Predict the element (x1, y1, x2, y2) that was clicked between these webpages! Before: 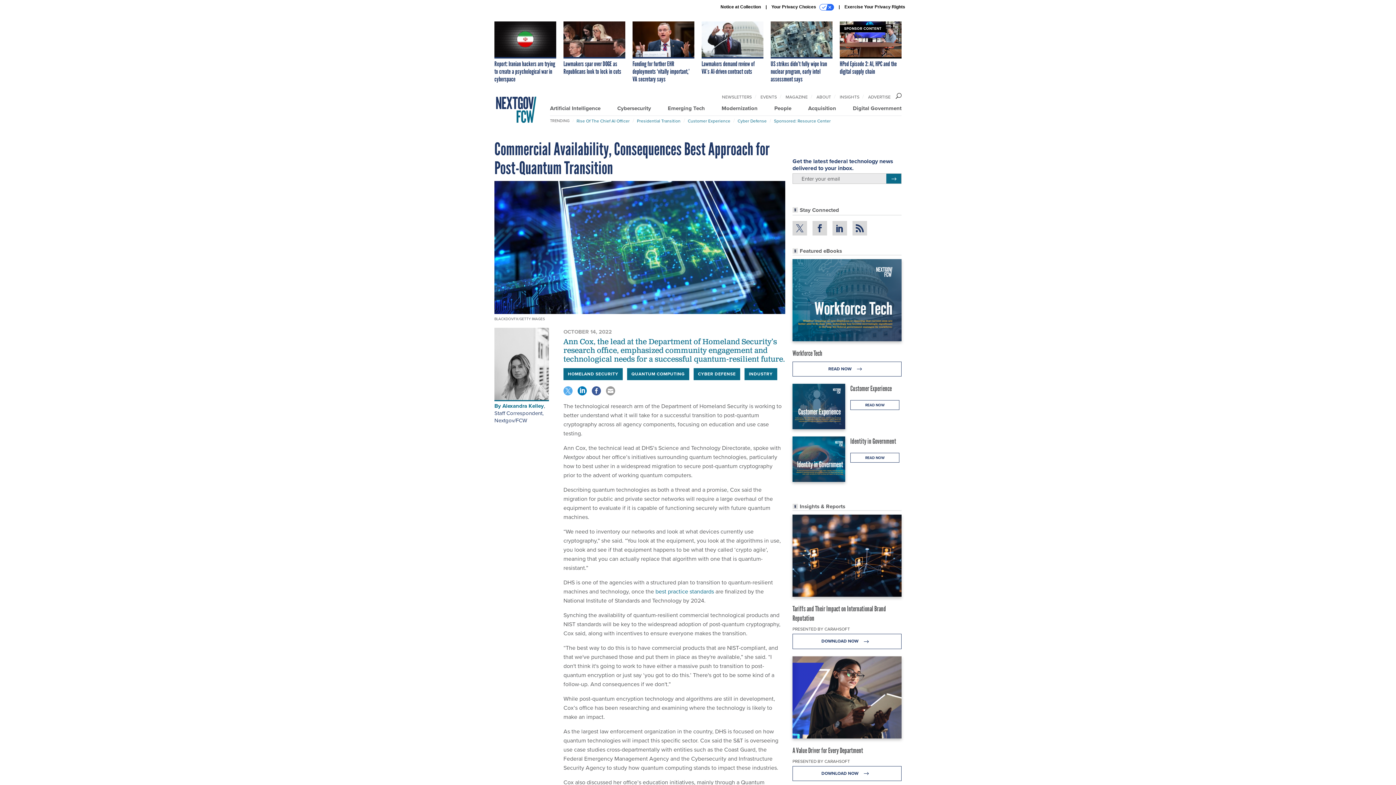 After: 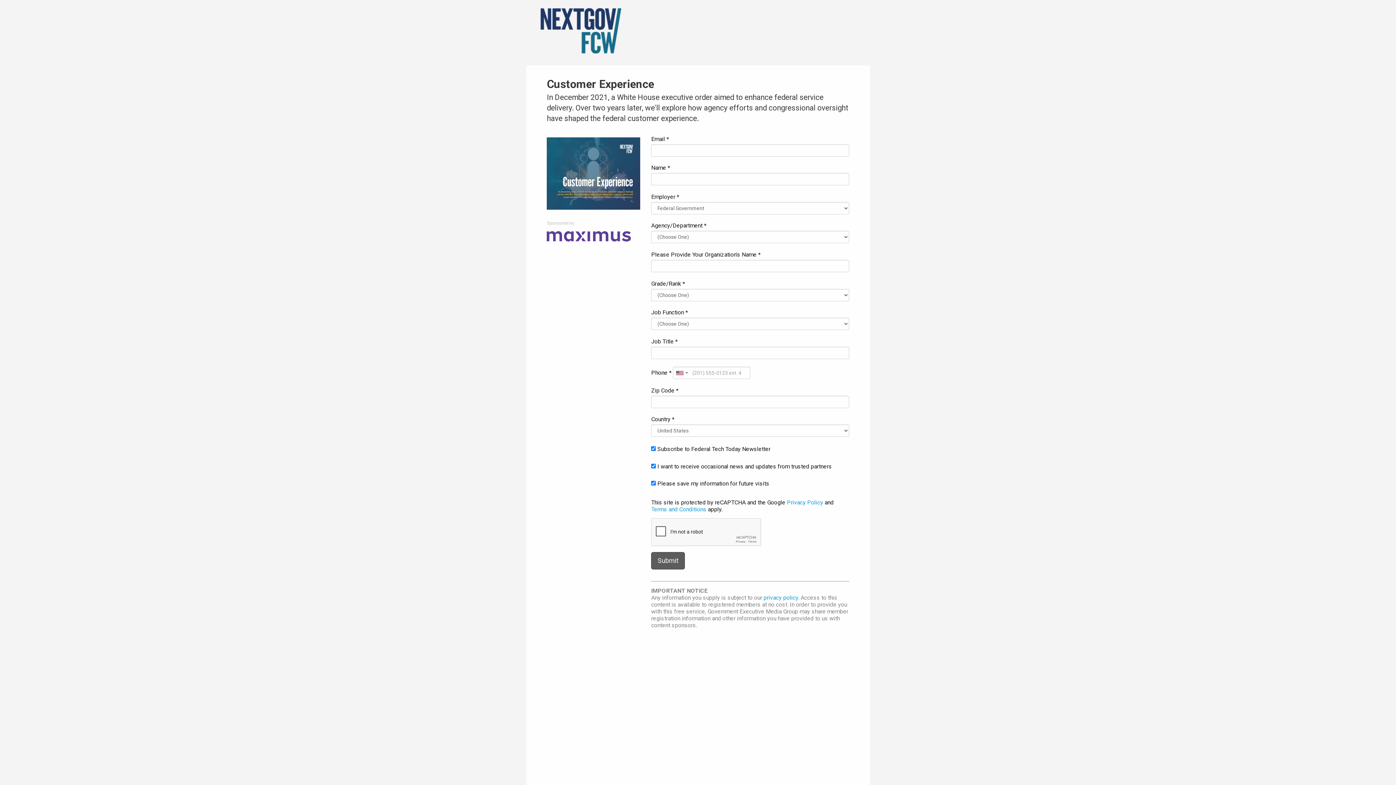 Action: bbox: (792, 380, 845, 433)